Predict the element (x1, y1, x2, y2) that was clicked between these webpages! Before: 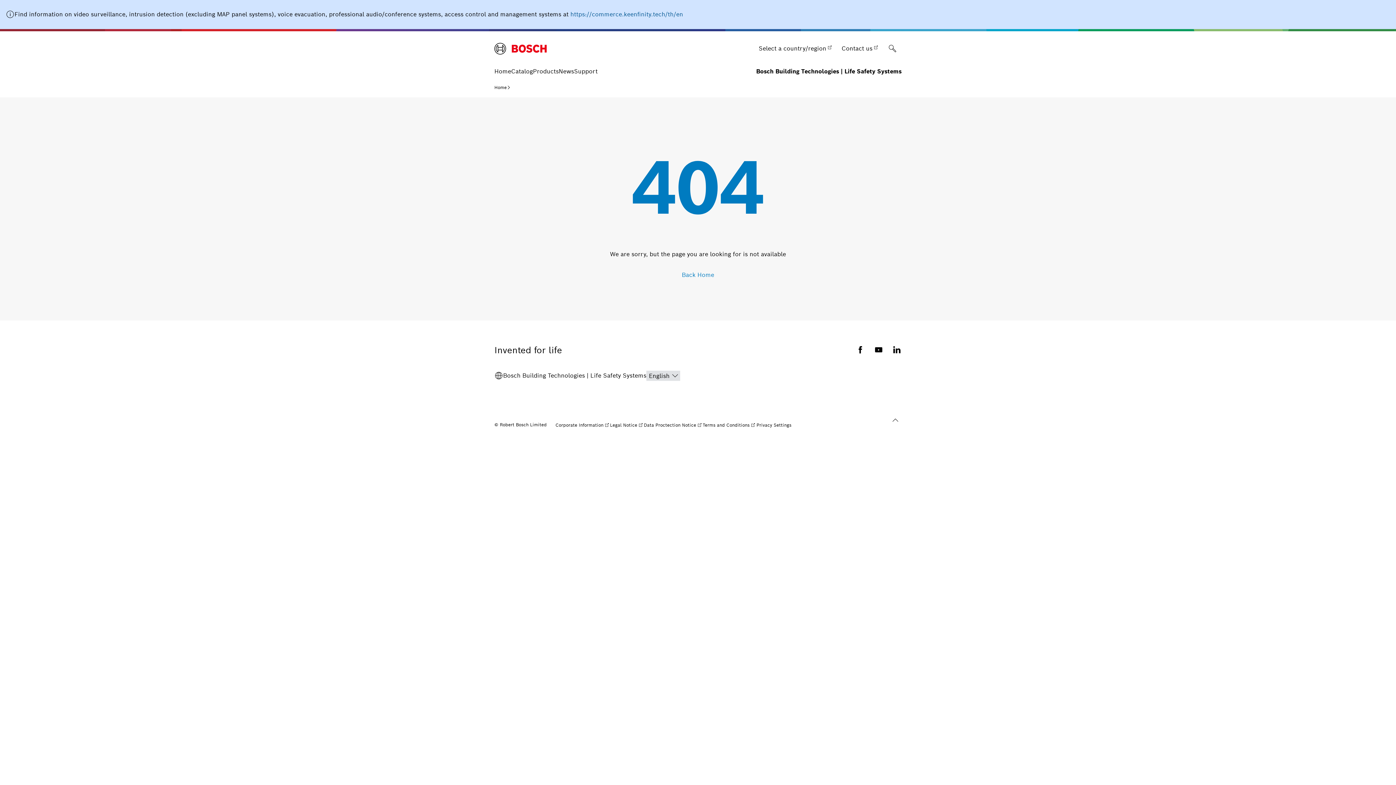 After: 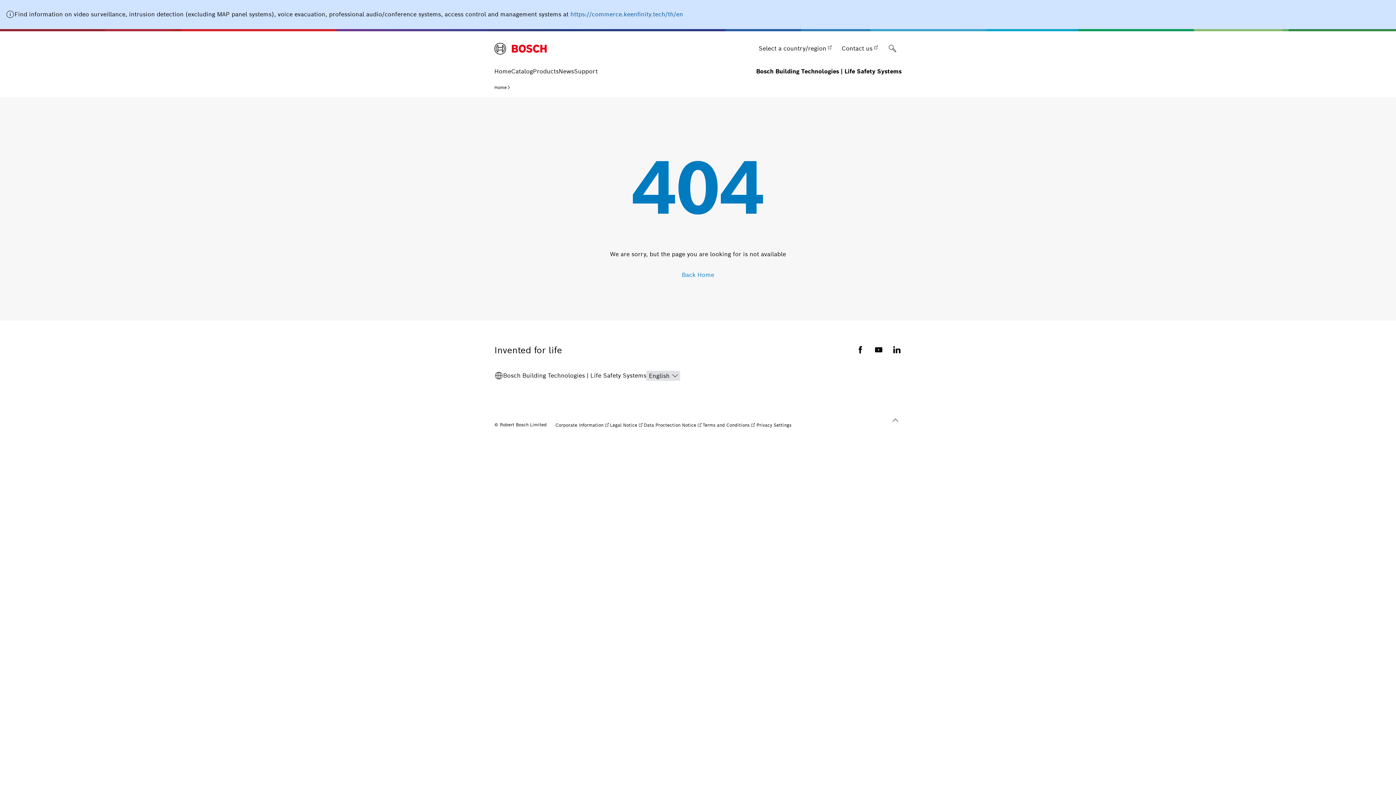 Action: label: https://commerce.keenfinity.tech/th/en bbox: (570, 10, 683, 18)